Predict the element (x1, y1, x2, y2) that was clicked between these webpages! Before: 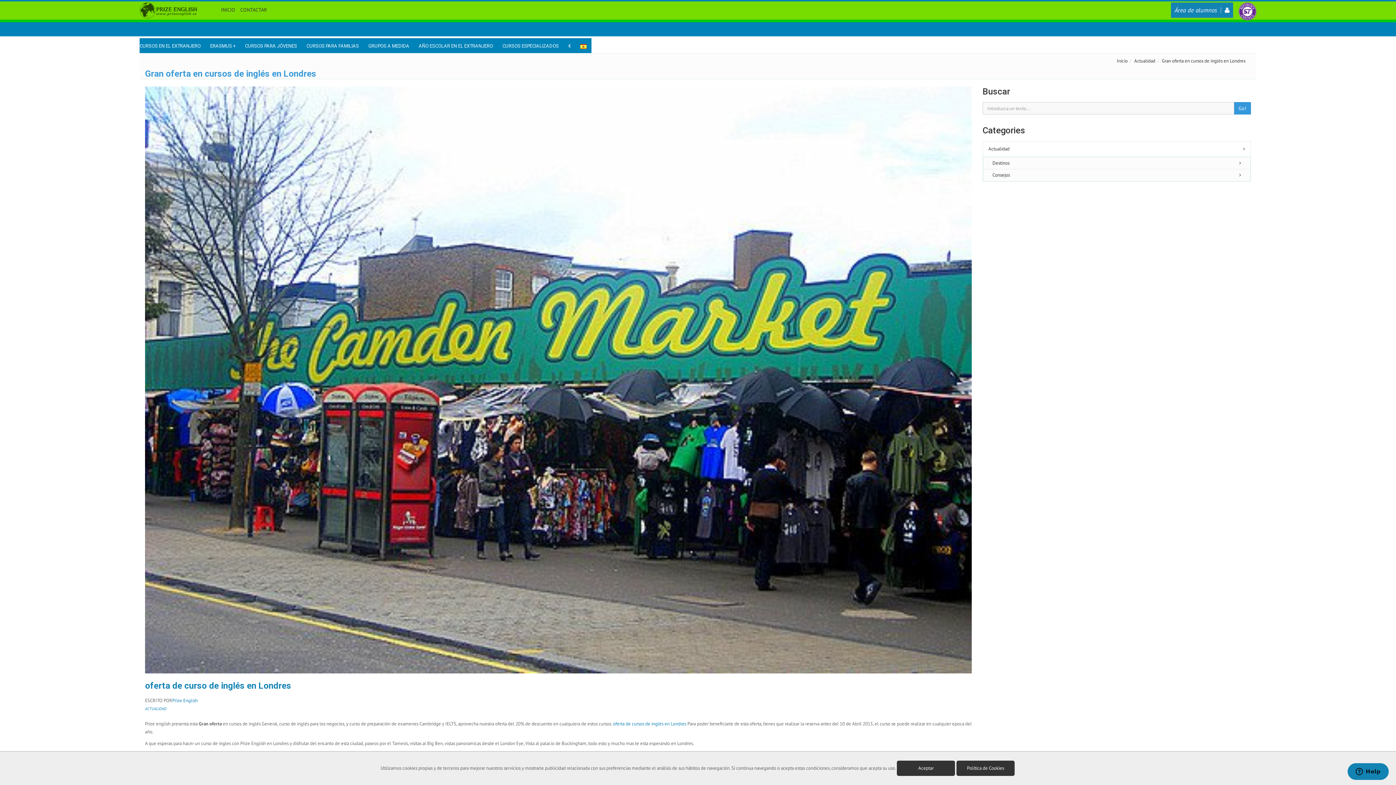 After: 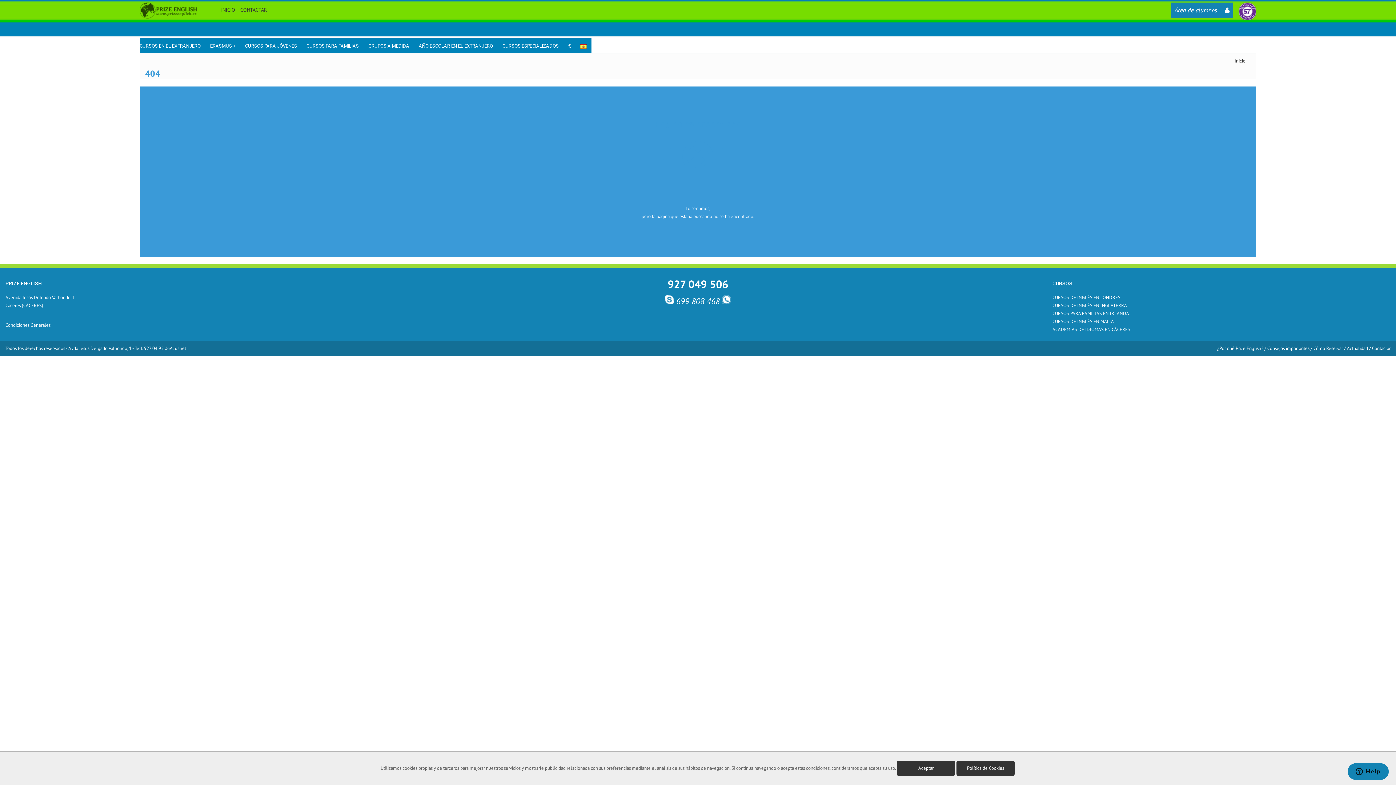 Action: bbox: (1134, 57, 1155, 64) label: Actualidad